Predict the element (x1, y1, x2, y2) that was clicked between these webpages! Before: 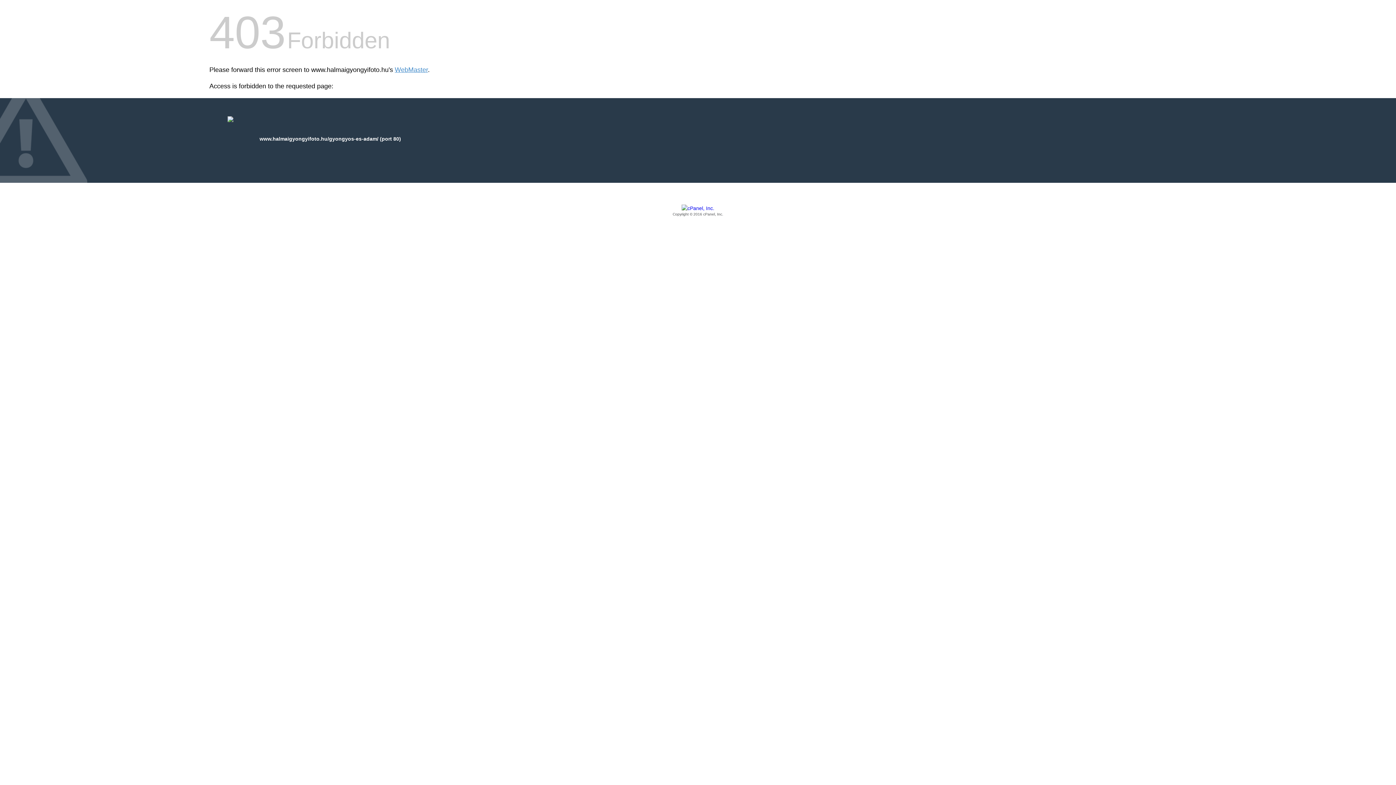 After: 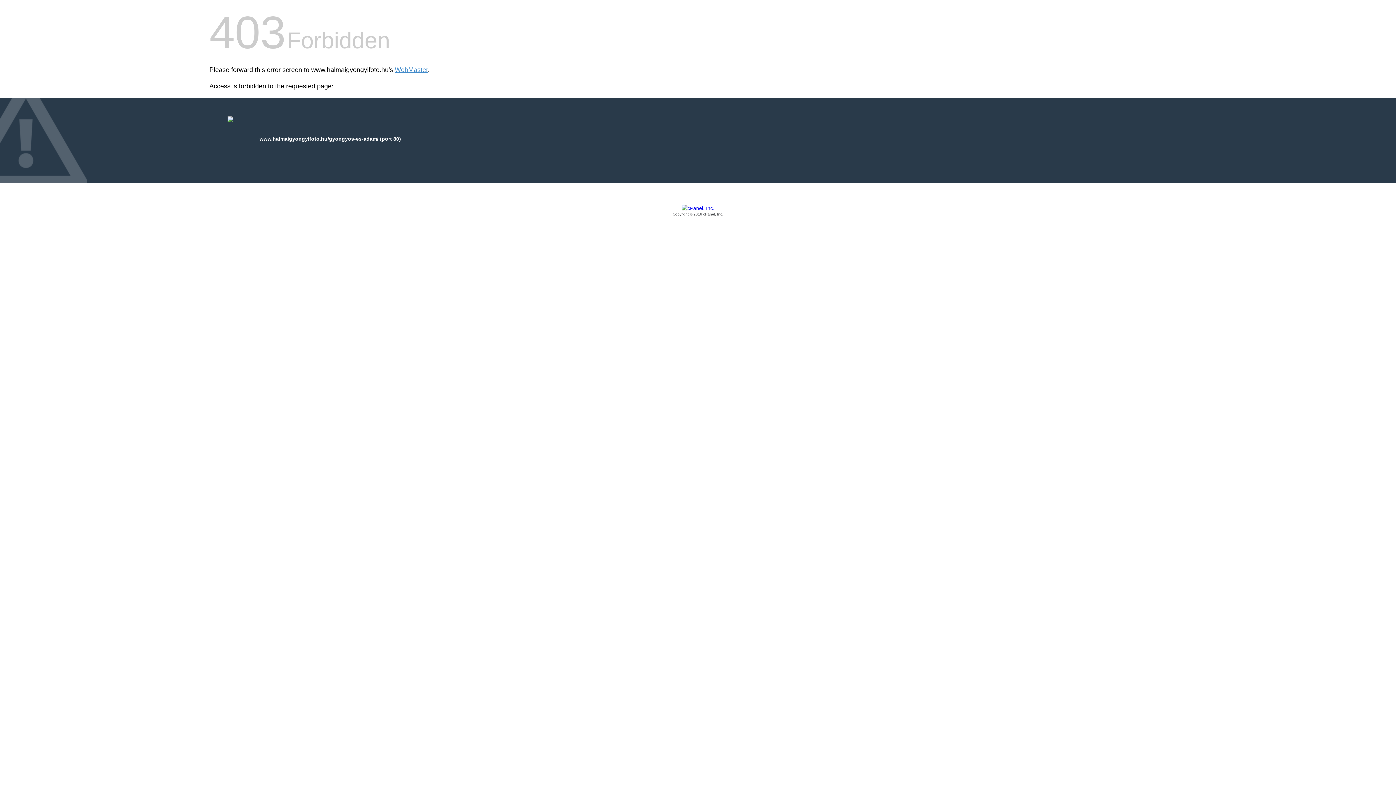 Action: label: Copyright © 2016 cPanel, Inc. bbox: (209, 205, 1186, 217)